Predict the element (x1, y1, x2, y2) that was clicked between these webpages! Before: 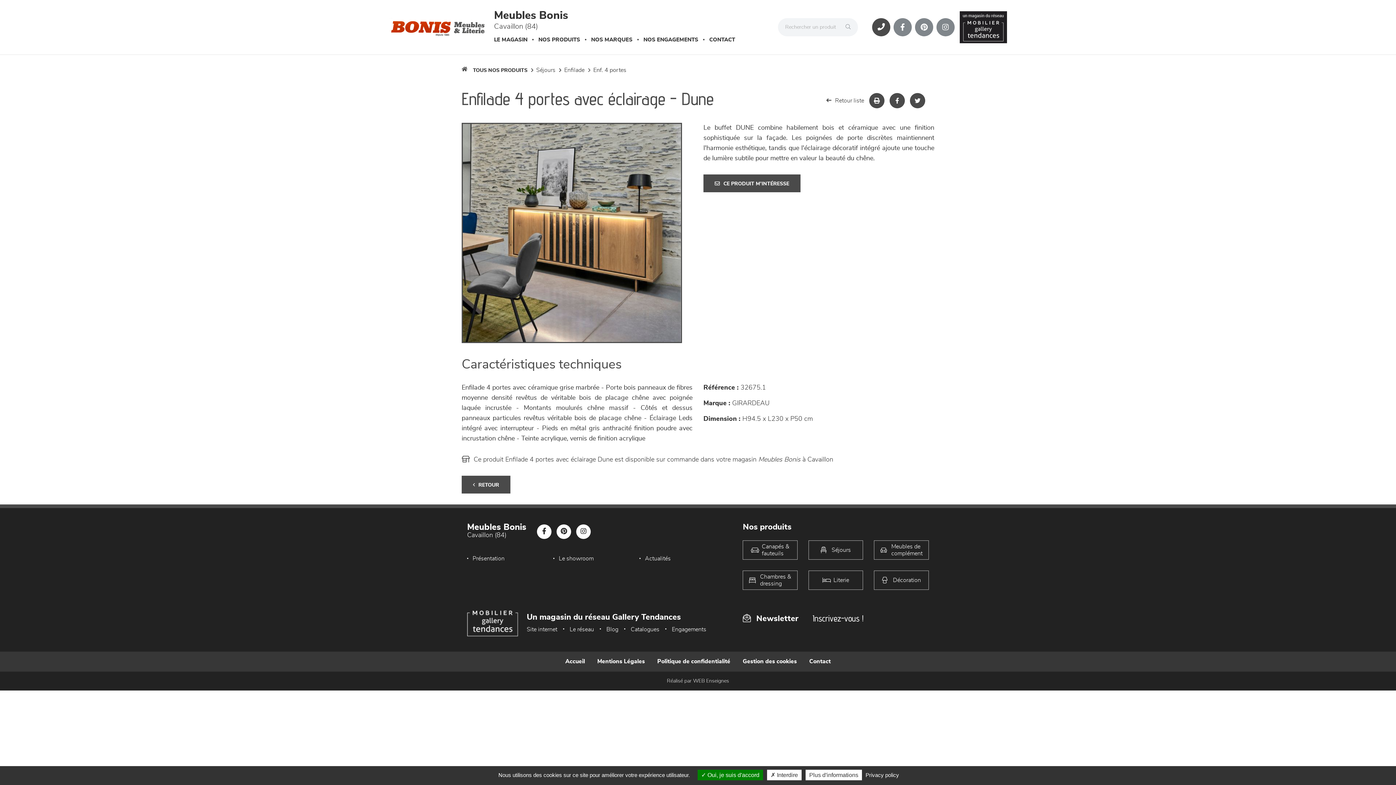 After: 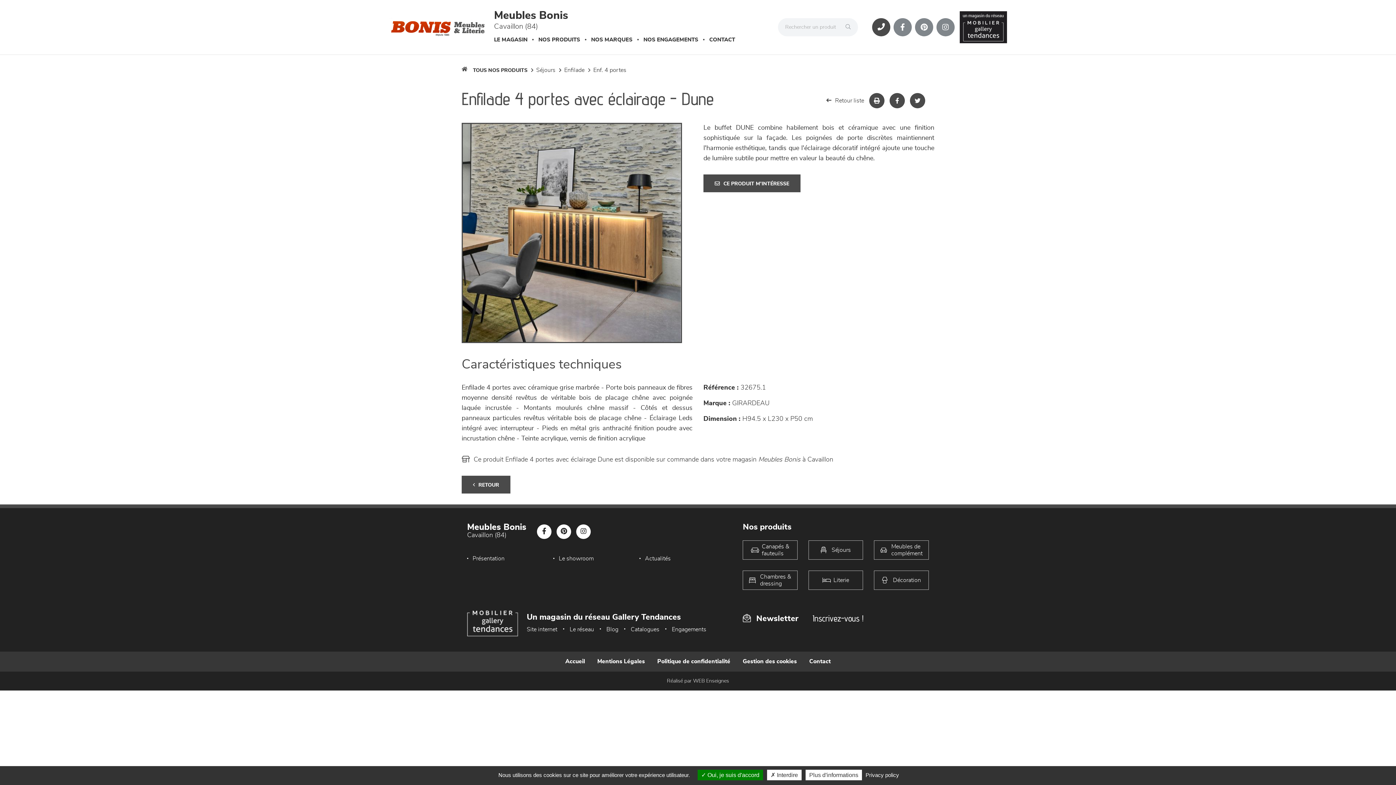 Action: bbox: (467, 610, 518, 637)